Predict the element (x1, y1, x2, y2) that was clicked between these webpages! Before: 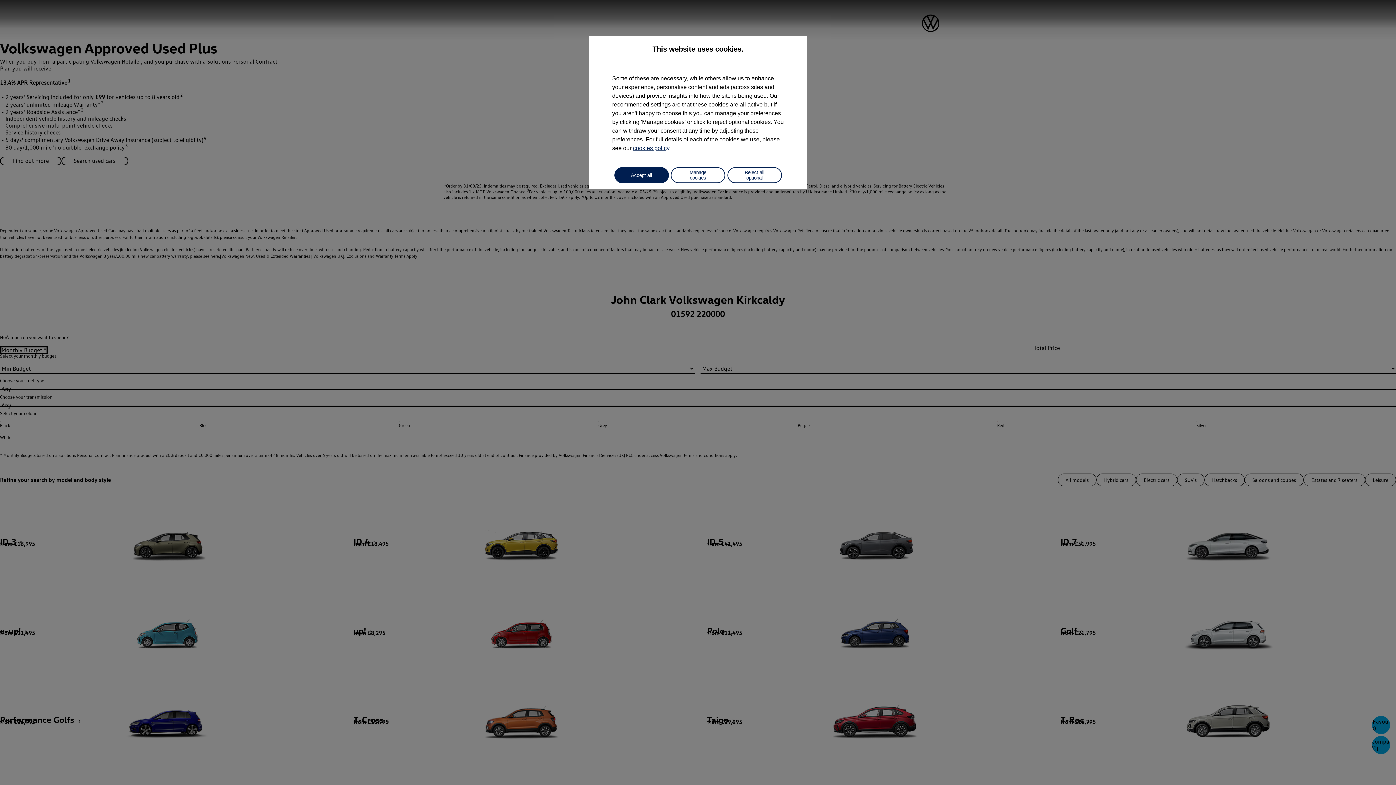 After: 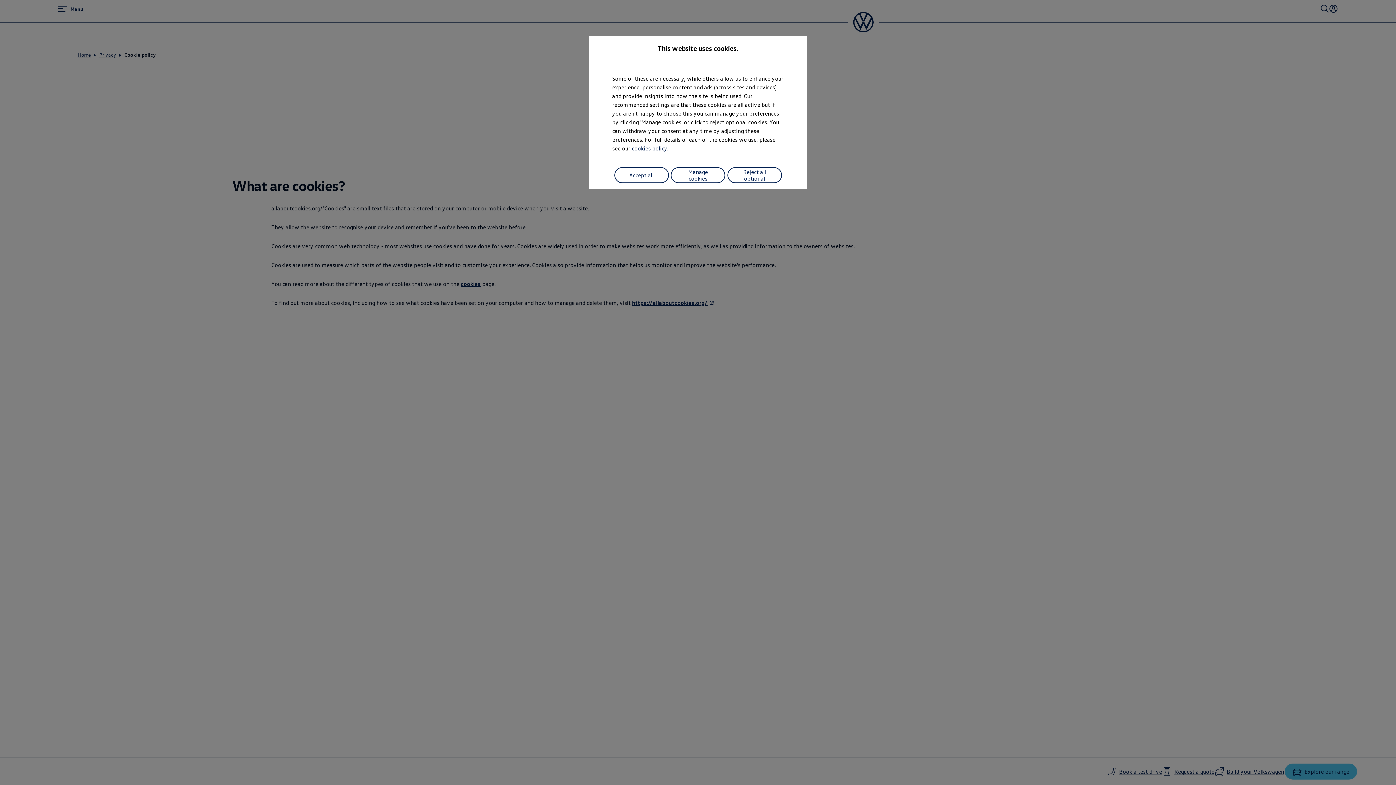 Action: bbox: (633, 145, 669, 151) label: cookies policy